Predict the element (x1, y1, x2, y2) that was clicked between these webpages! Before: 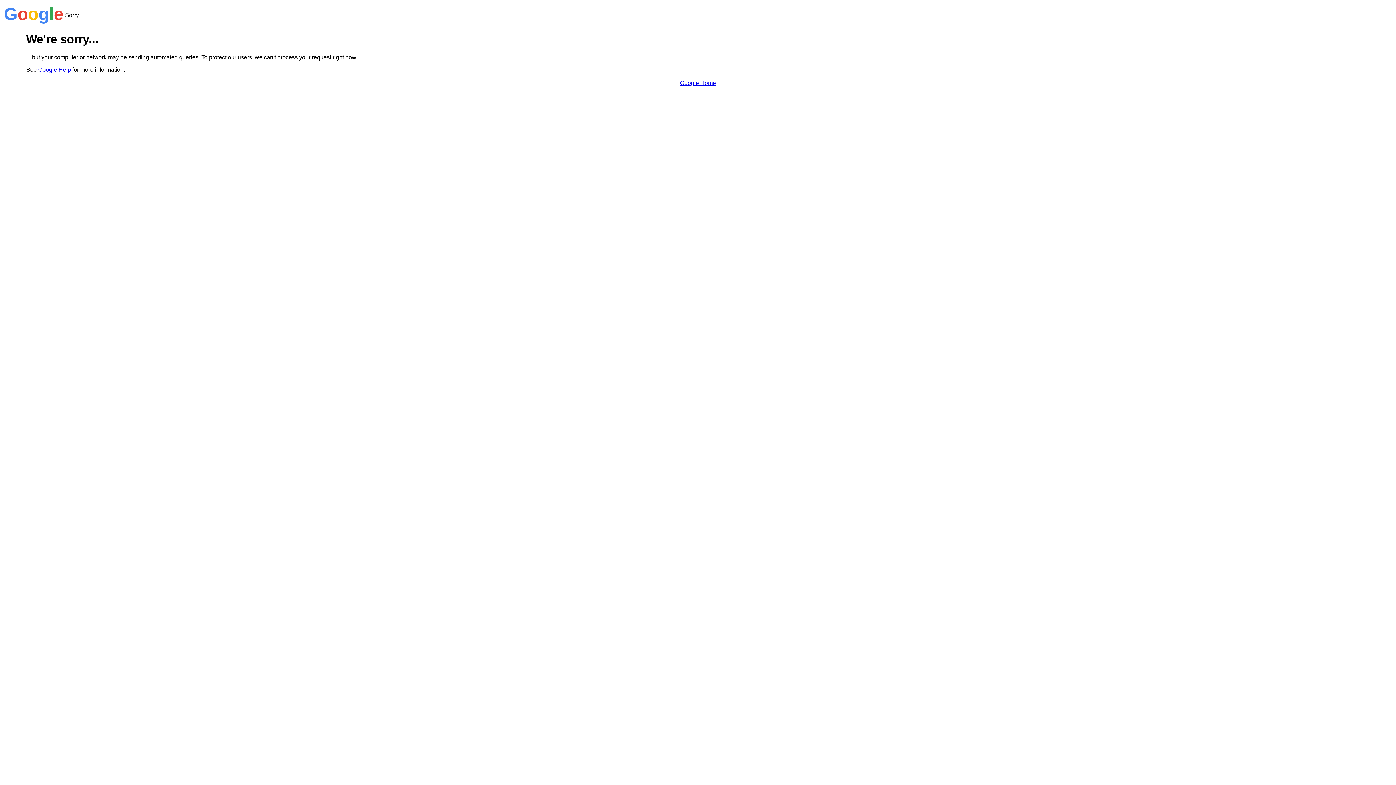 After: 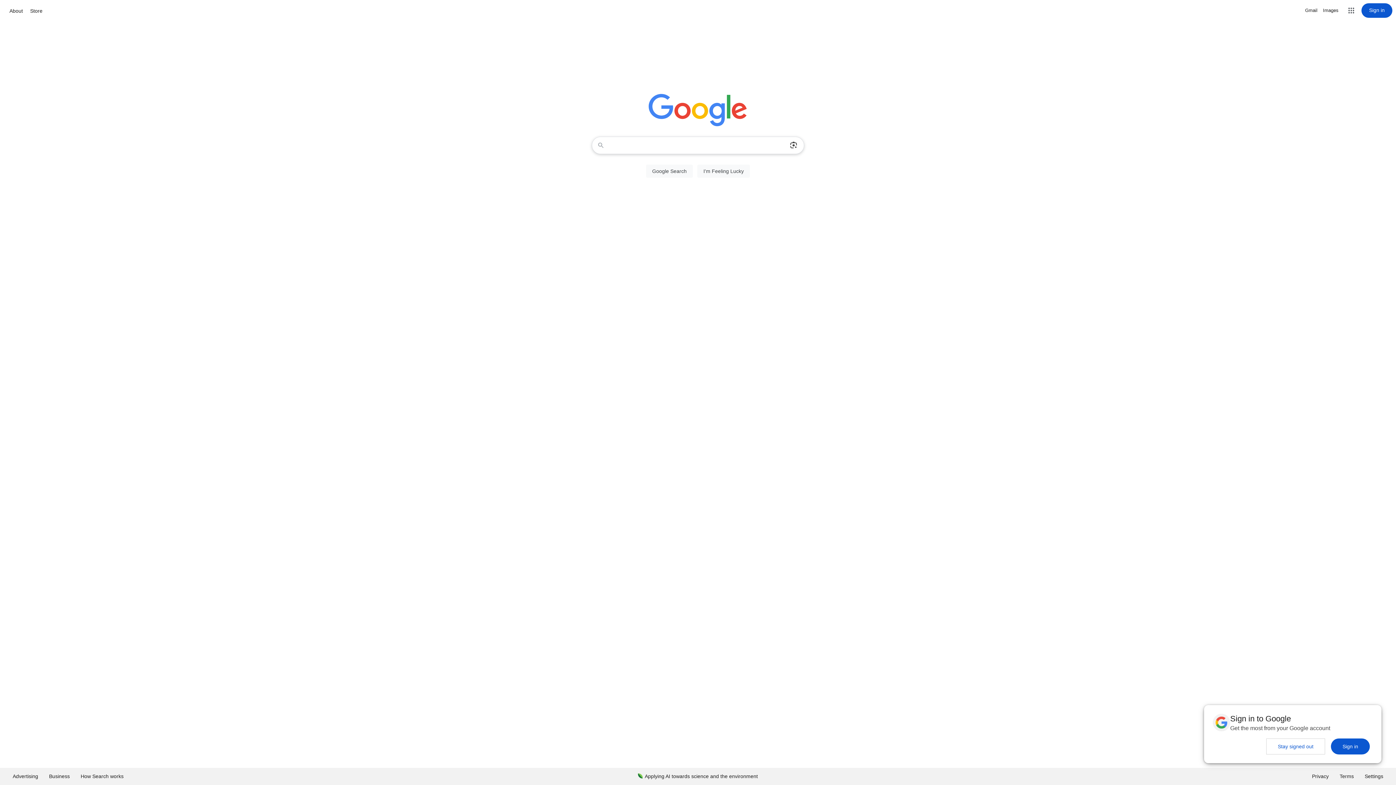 Action: label: Google Home bbox: (680, 79, 716, 86)